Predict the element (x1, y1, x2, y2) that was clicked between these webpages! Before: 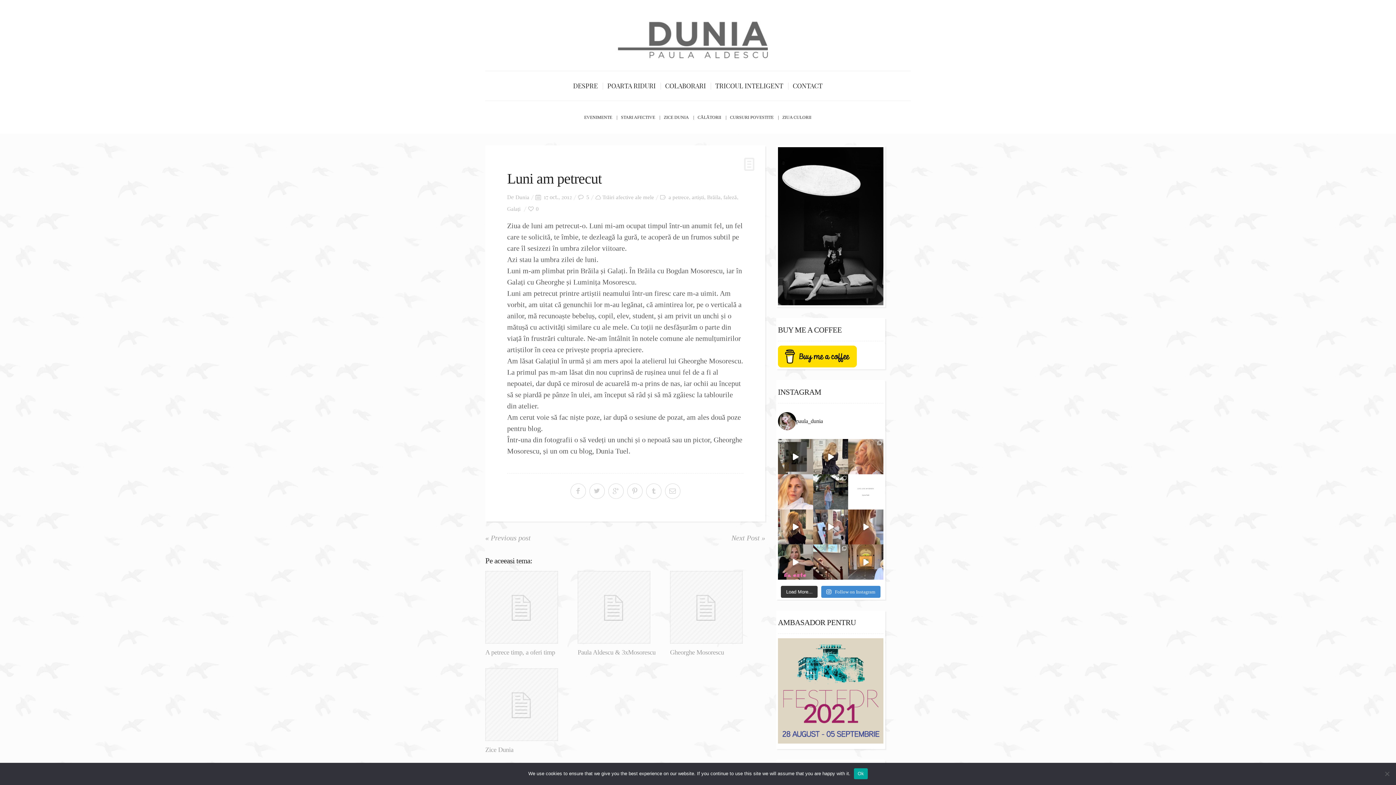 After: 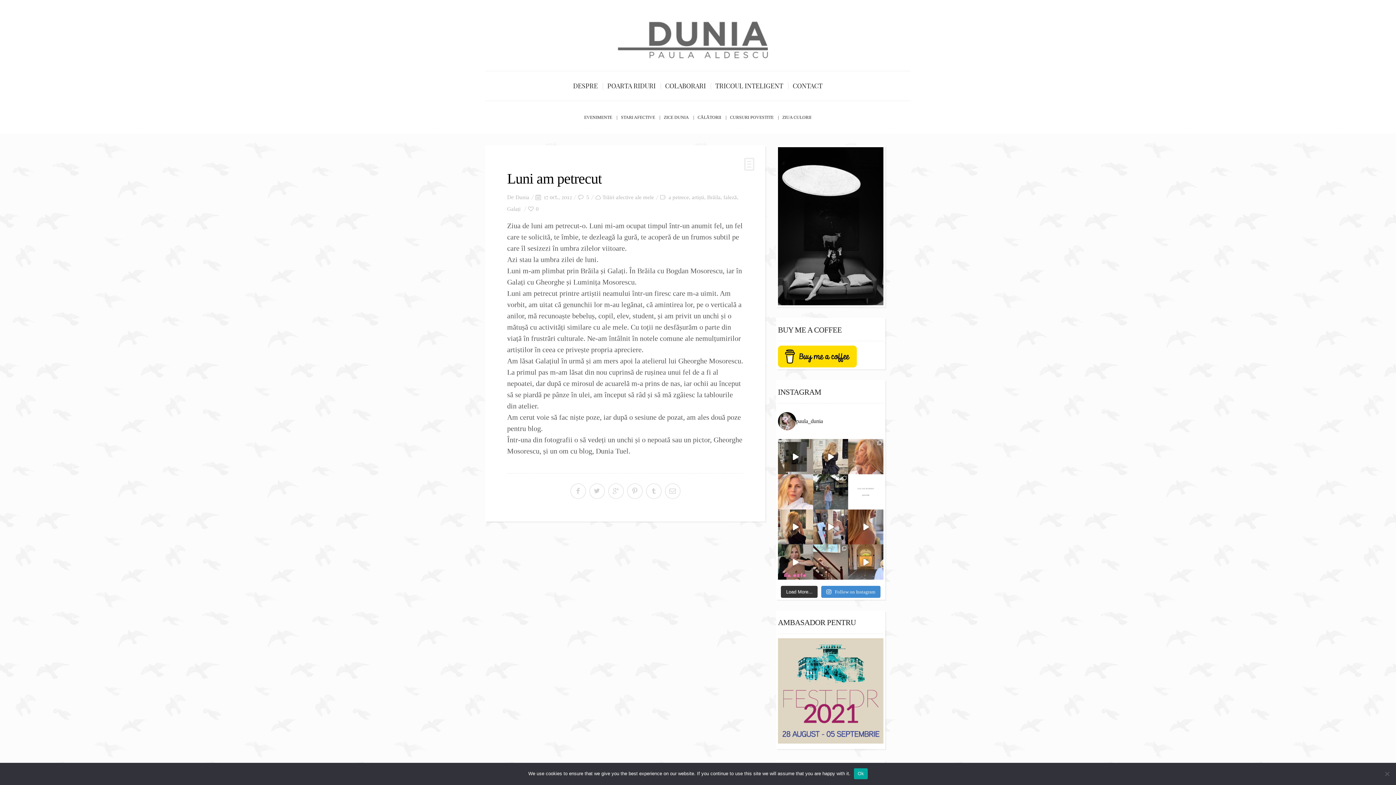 Action: label: faleză bbox: (723, 194, 737, 200)